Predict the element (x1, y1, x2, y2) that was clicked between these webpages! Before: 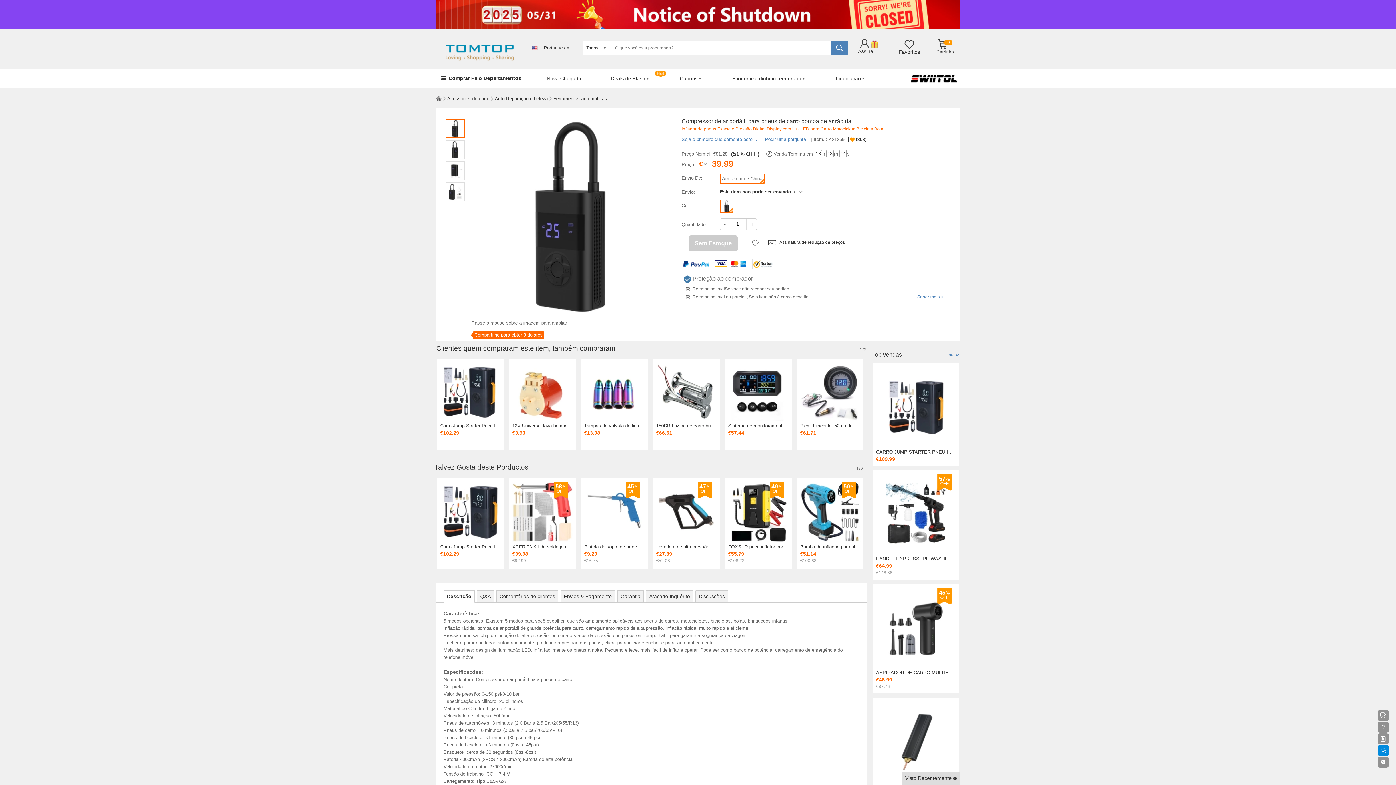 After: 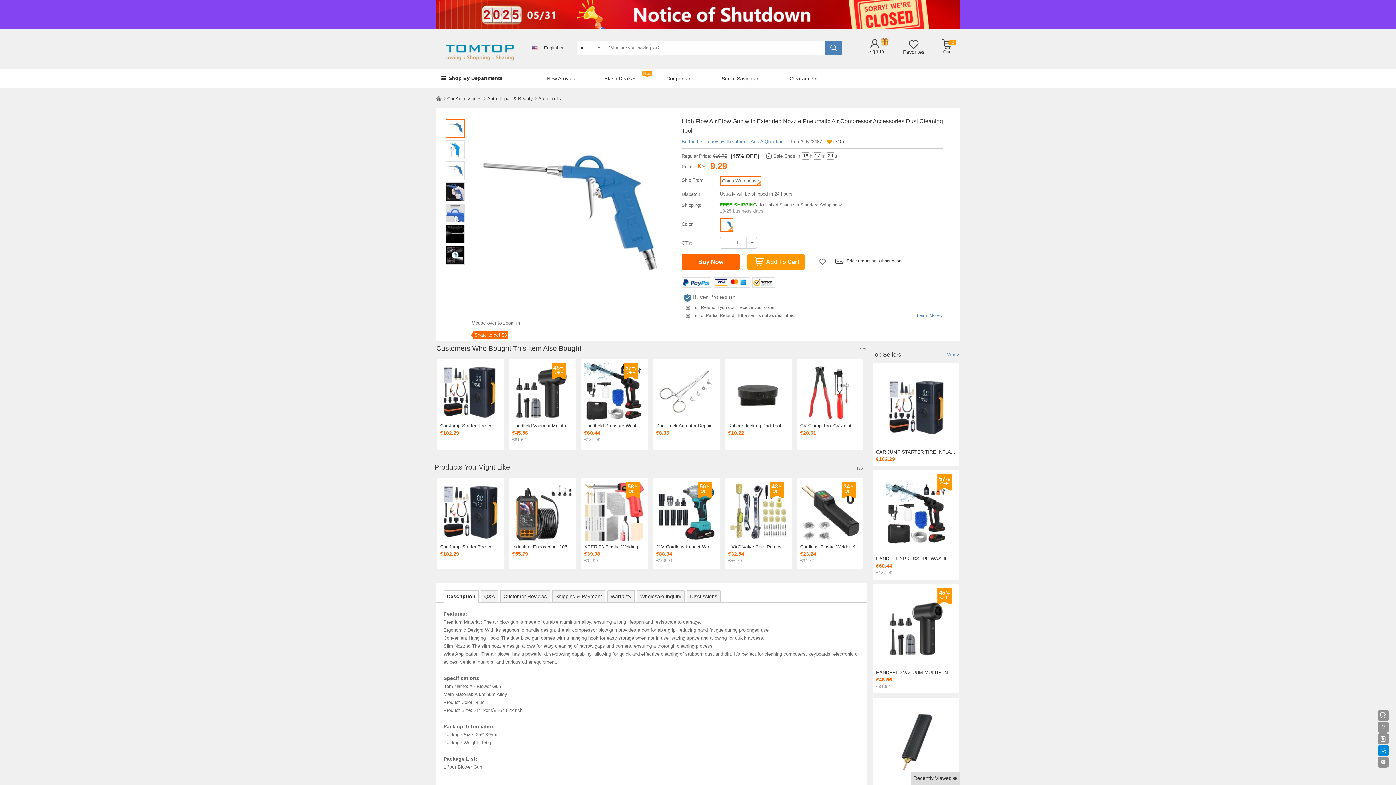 Action: bbox: (584, 544, 644, 550) label: Pistola de sopro de ar de alto fluxo com ferramenta de limpeza de poeira pneumática dos acessórios do compressor de ar do bocal prolongado